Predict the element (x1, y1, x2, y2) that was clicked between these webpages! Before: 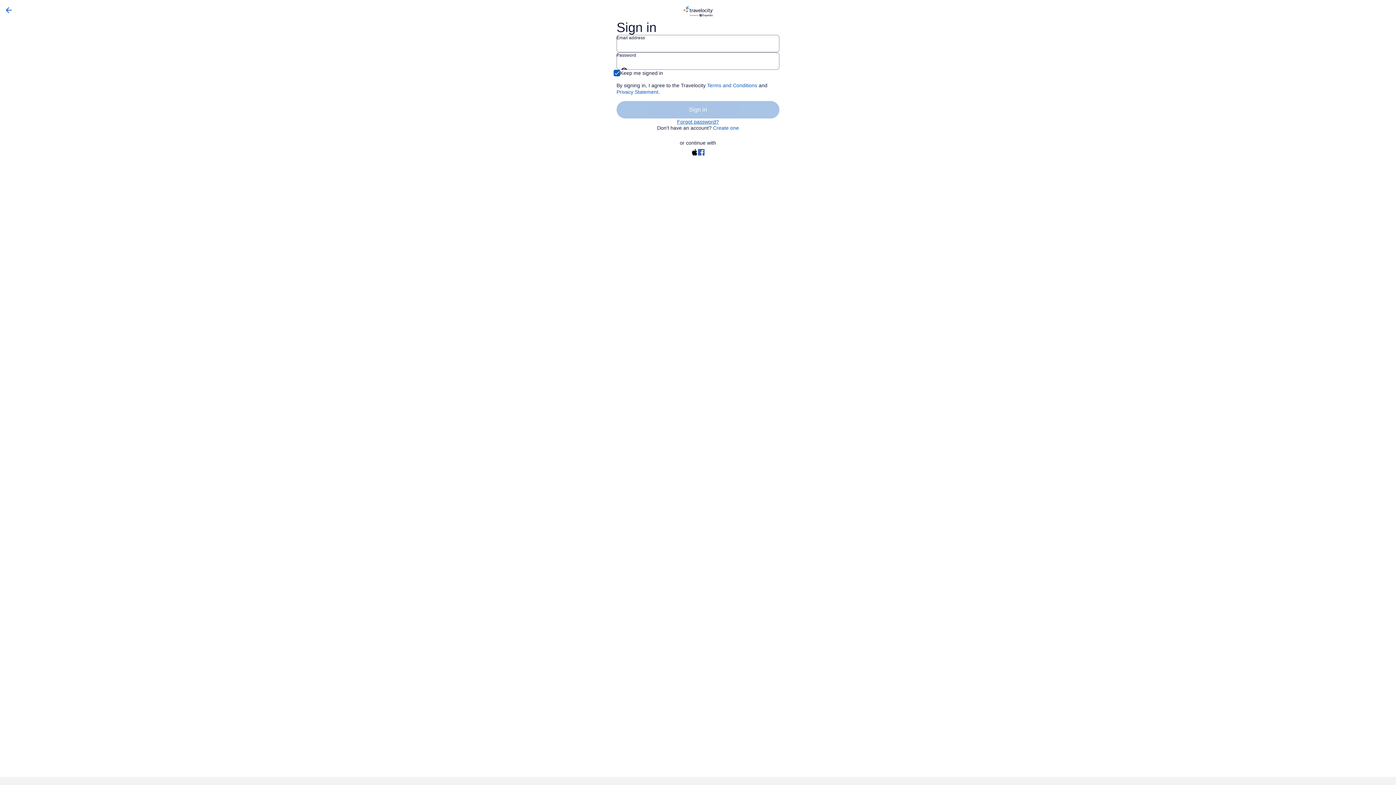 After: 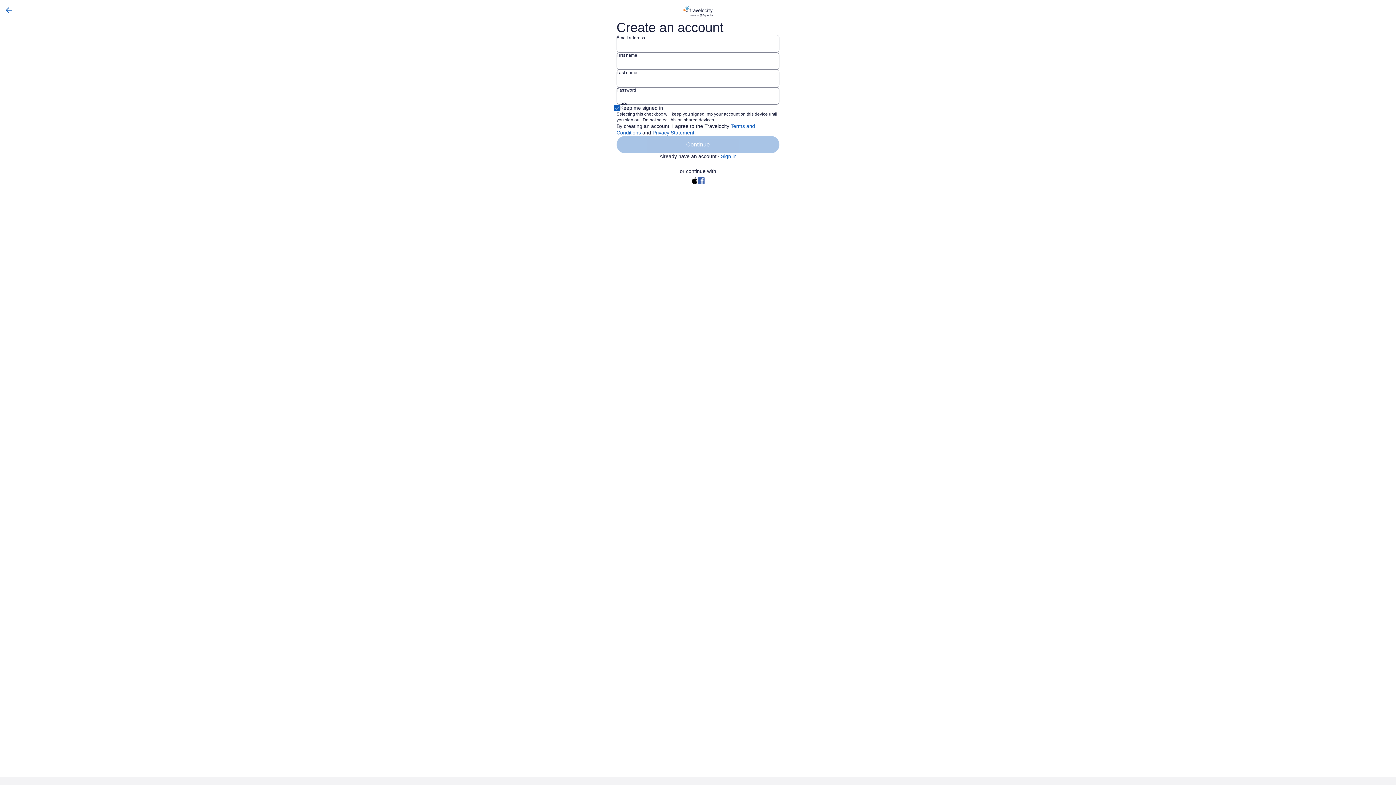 Action: label: Create one bbox: (713, 125, 739, 130)